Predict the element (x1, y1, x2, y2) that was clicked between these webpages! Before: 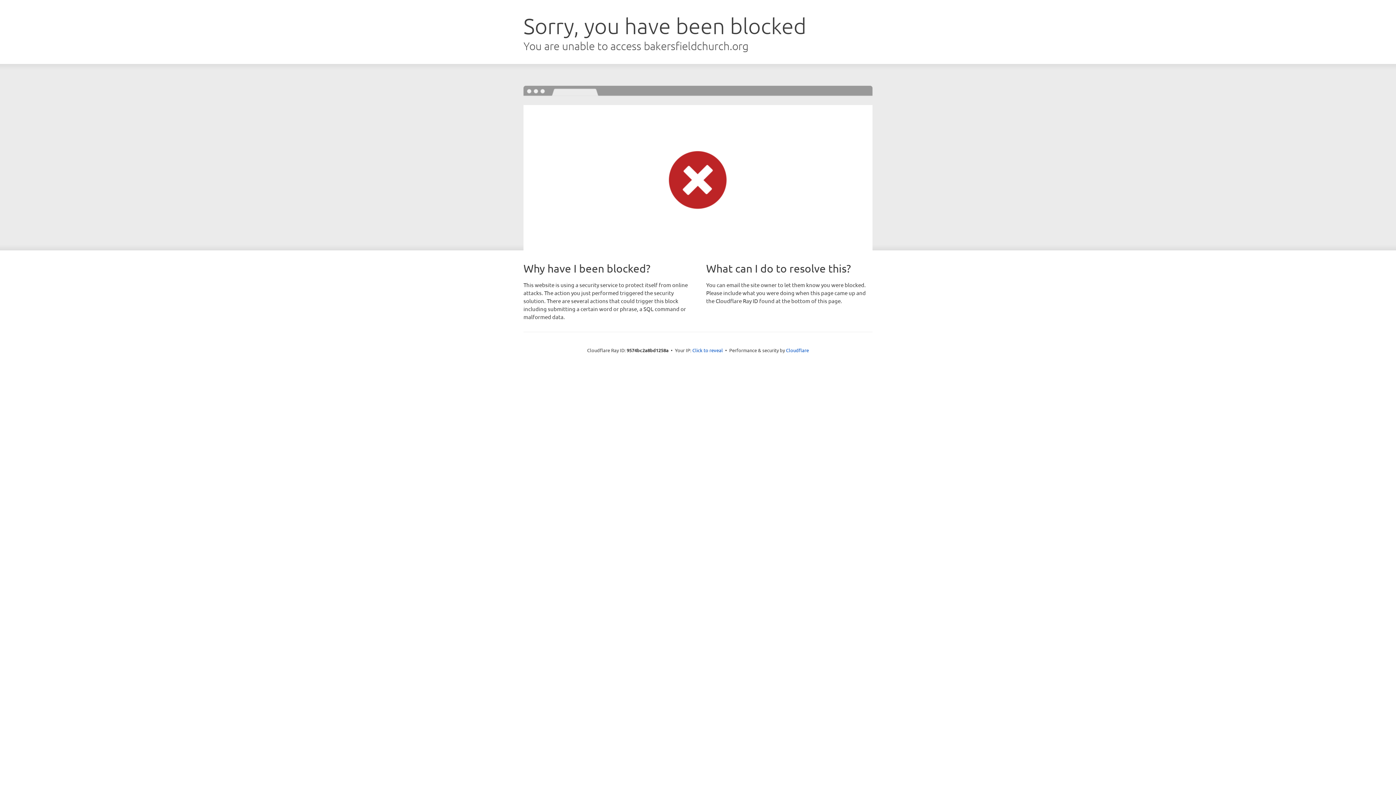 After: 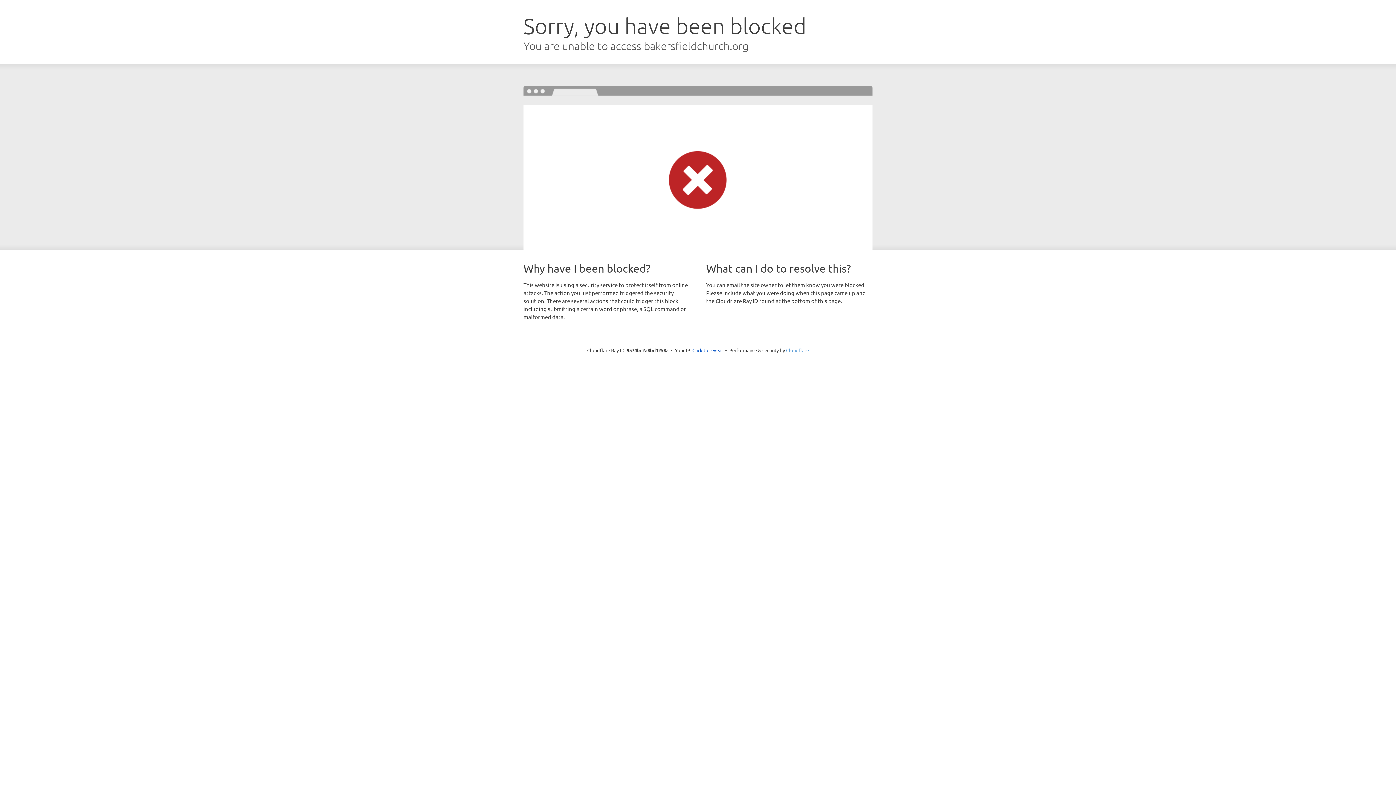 Action: label: Cloudflare bbox: (786, 347, 809, 353)